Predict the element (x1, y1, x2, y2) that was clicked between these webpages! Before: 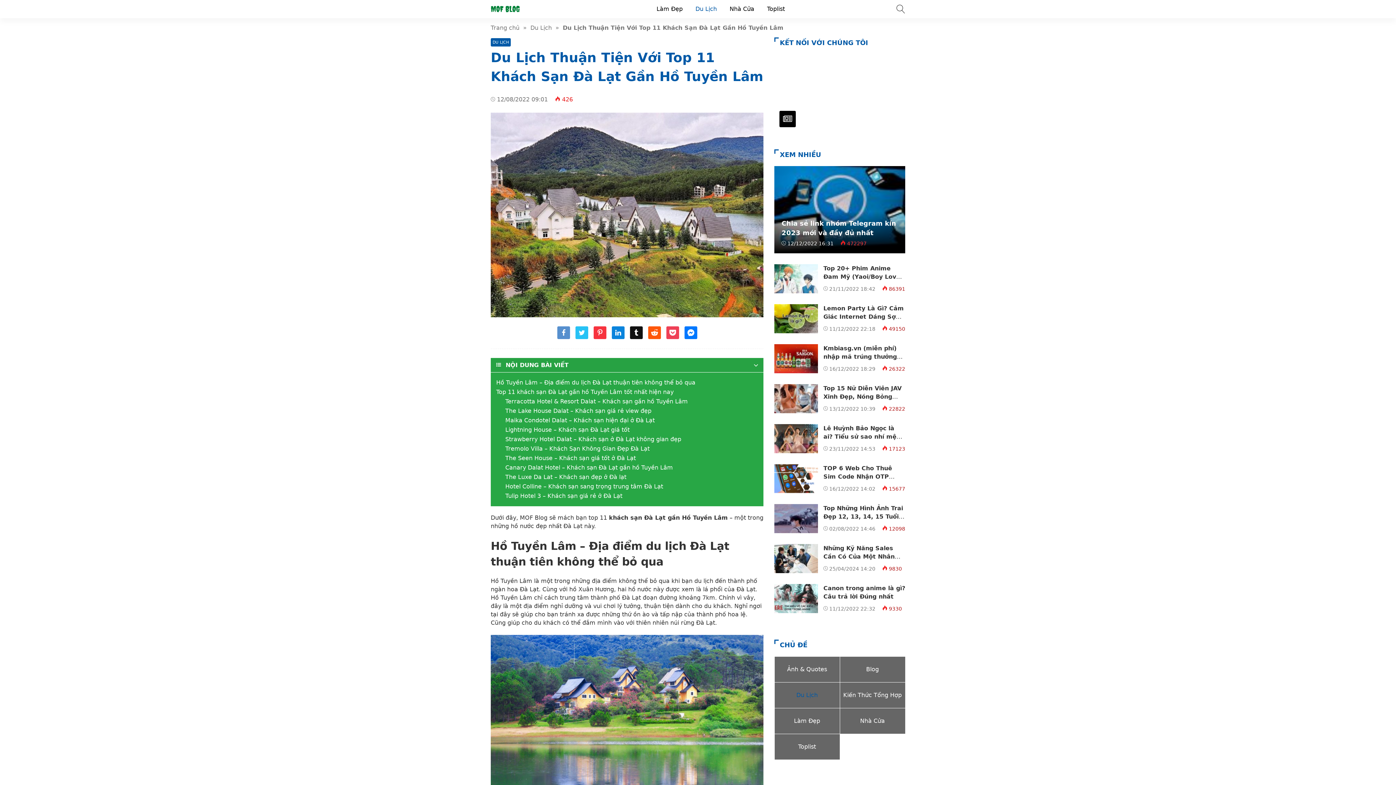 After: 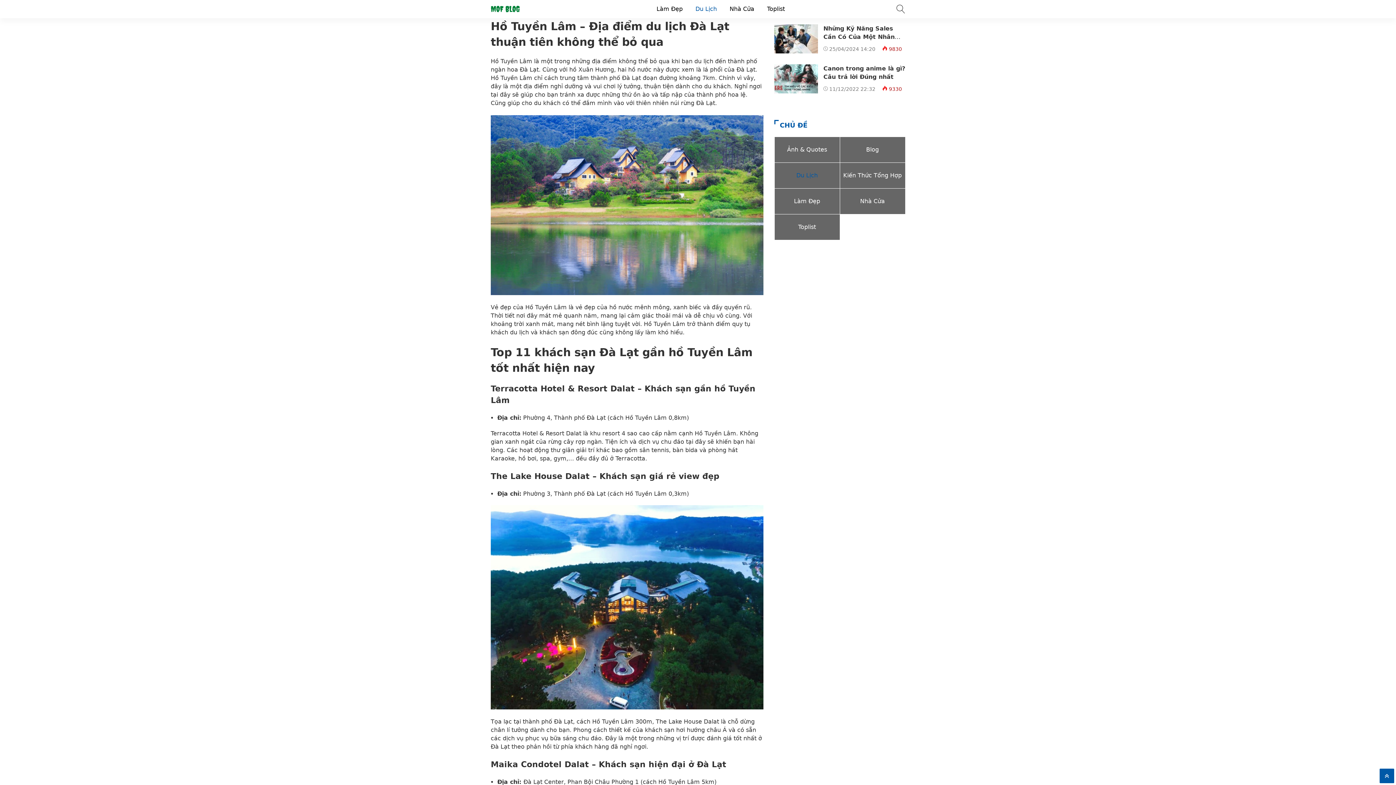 Action: label: Hồ Tuyền Lâm – Địa điểm du lịch Đà Lạt thuận tiên không thể bỏ qua bbox: (496, 378, 758, 387)